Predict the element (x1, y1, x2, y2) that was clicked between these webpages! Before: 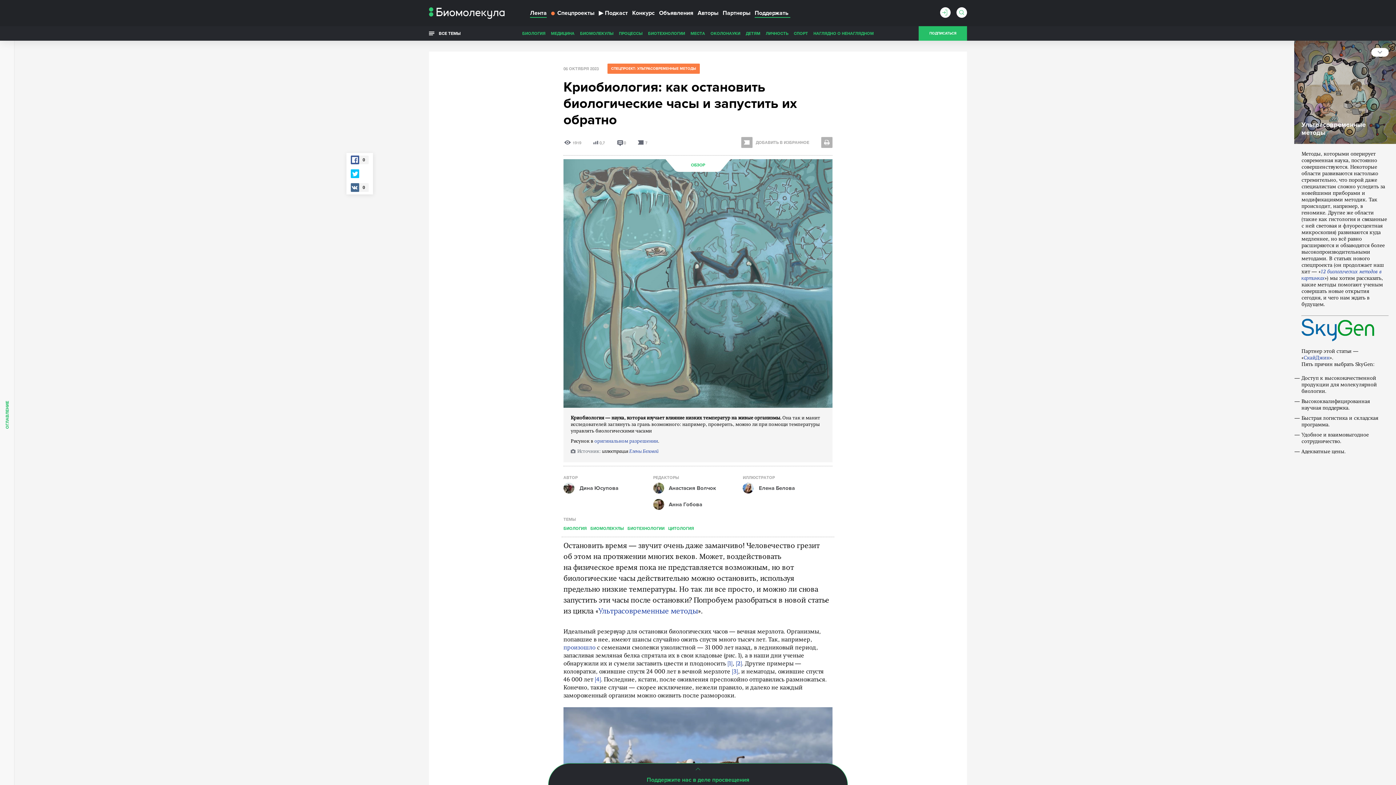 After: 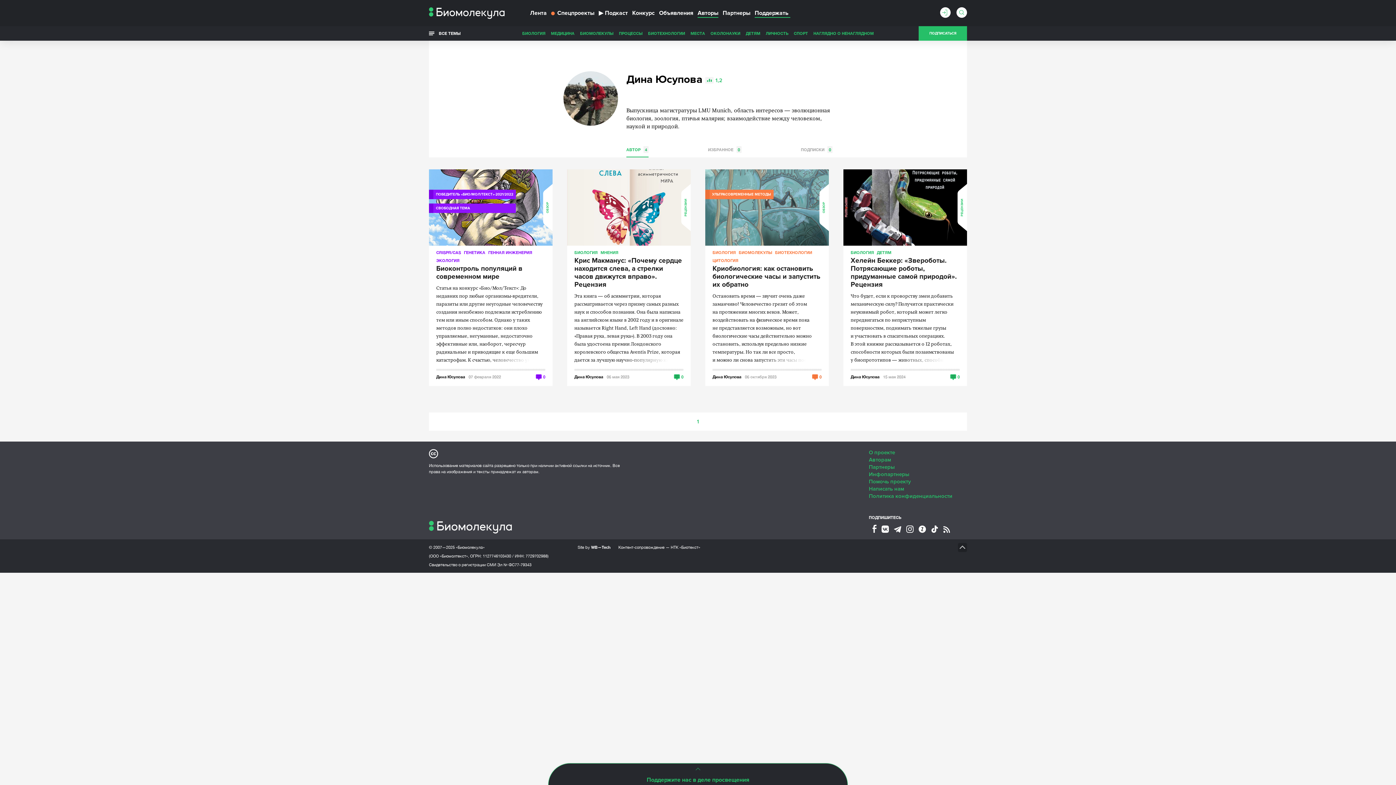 Action: label: Дина Юсупова bbox: (563, 482, 653, 493)